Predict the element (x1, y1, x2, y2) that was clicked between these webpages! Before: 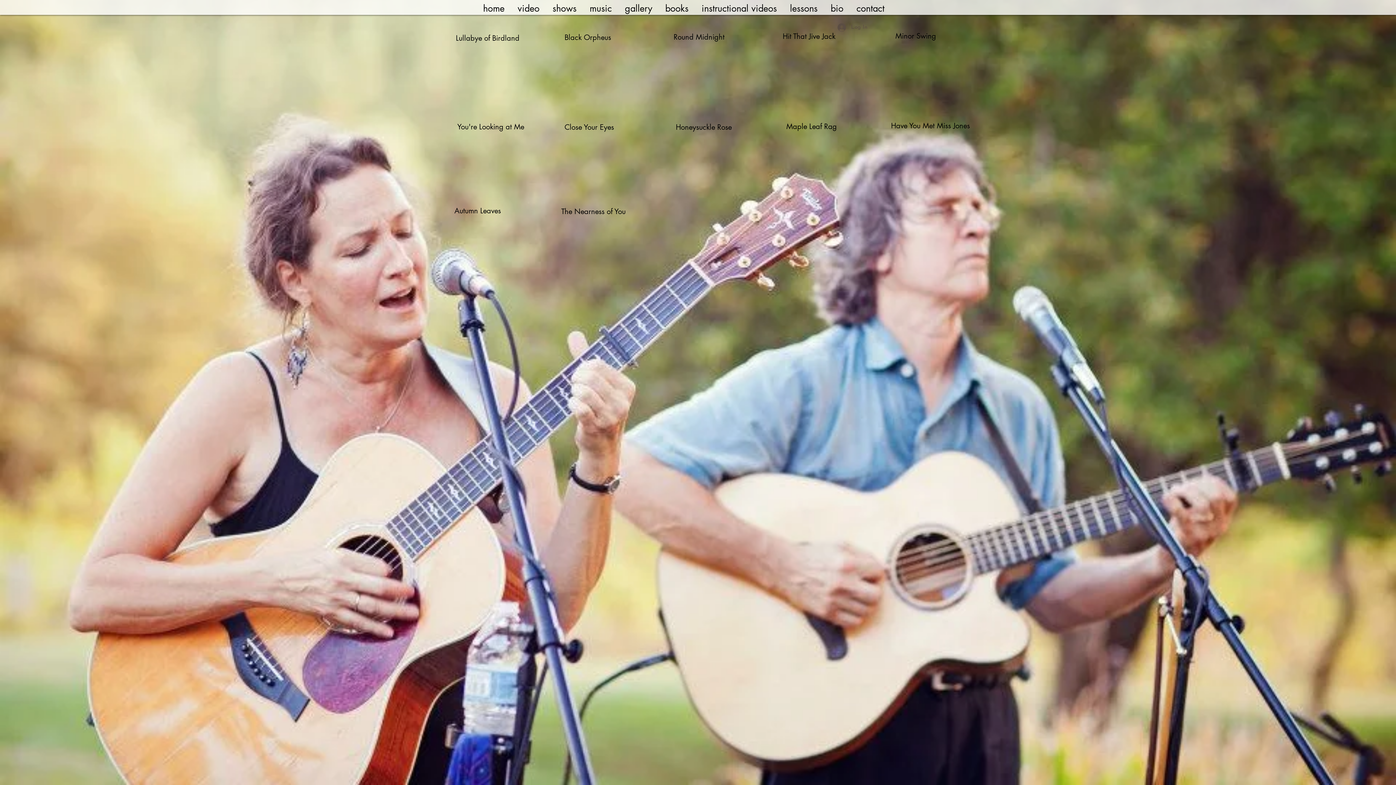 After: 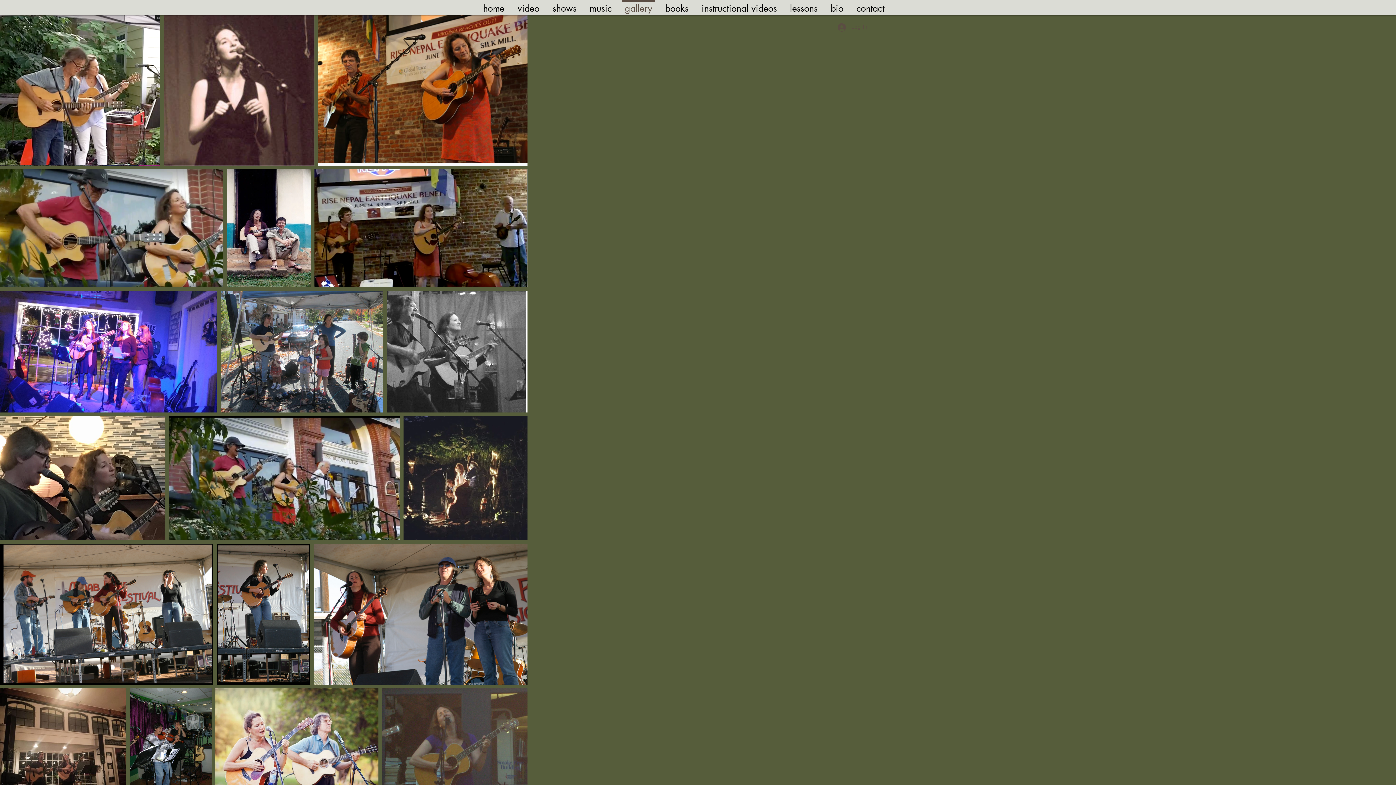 Action: bbox: (618, 0, 658, 9) label: gallery